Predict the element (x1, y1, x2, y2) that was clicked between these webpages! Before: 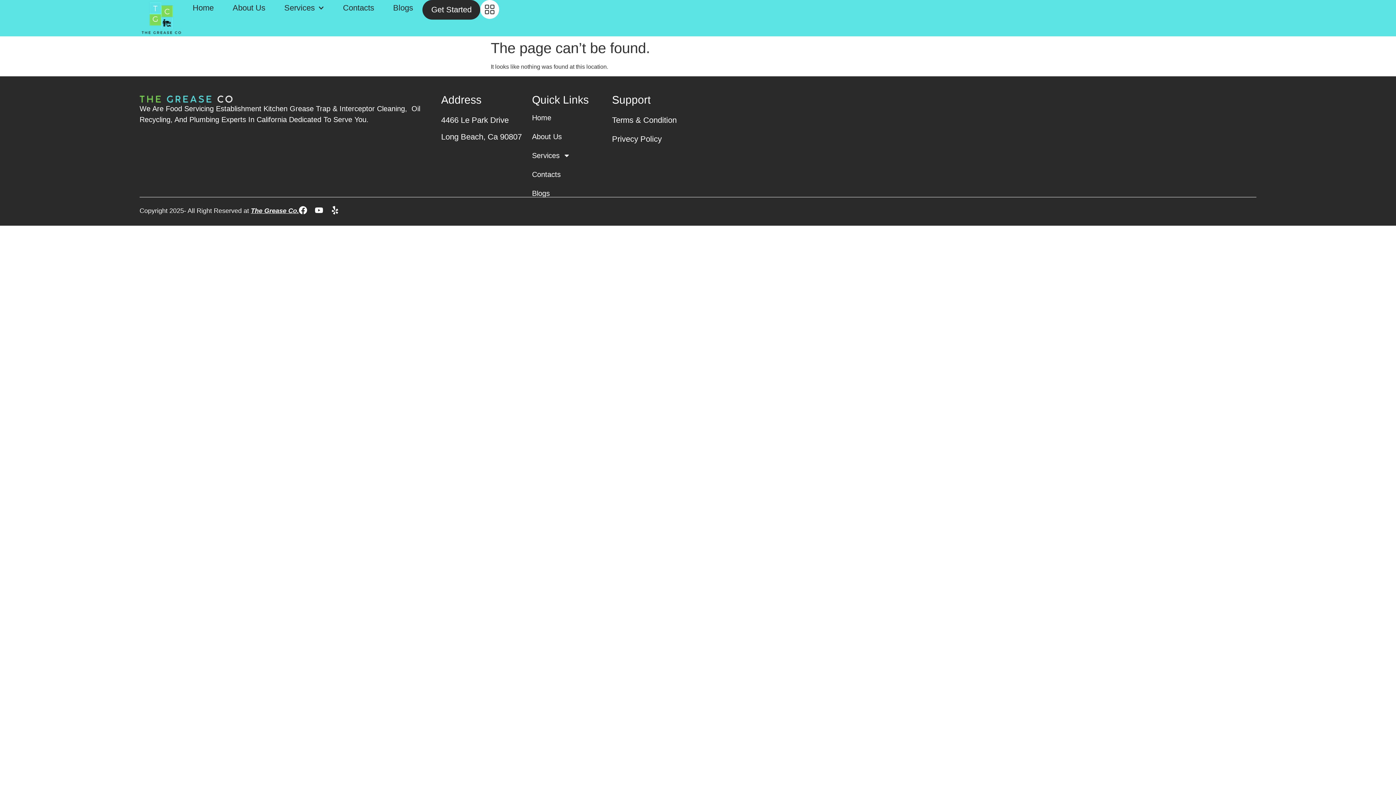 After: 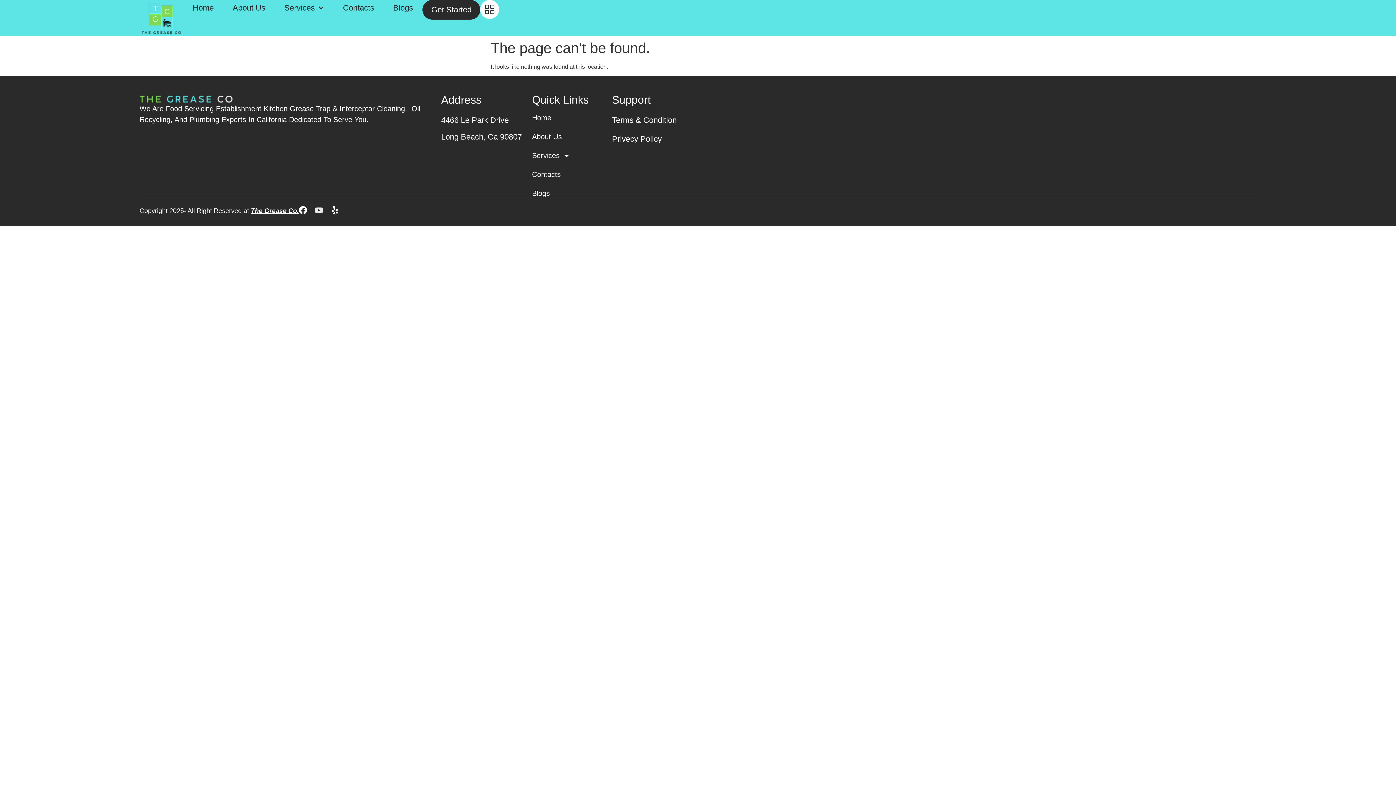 Action: label: Youtube bbox: (314, 206, 323, 214)